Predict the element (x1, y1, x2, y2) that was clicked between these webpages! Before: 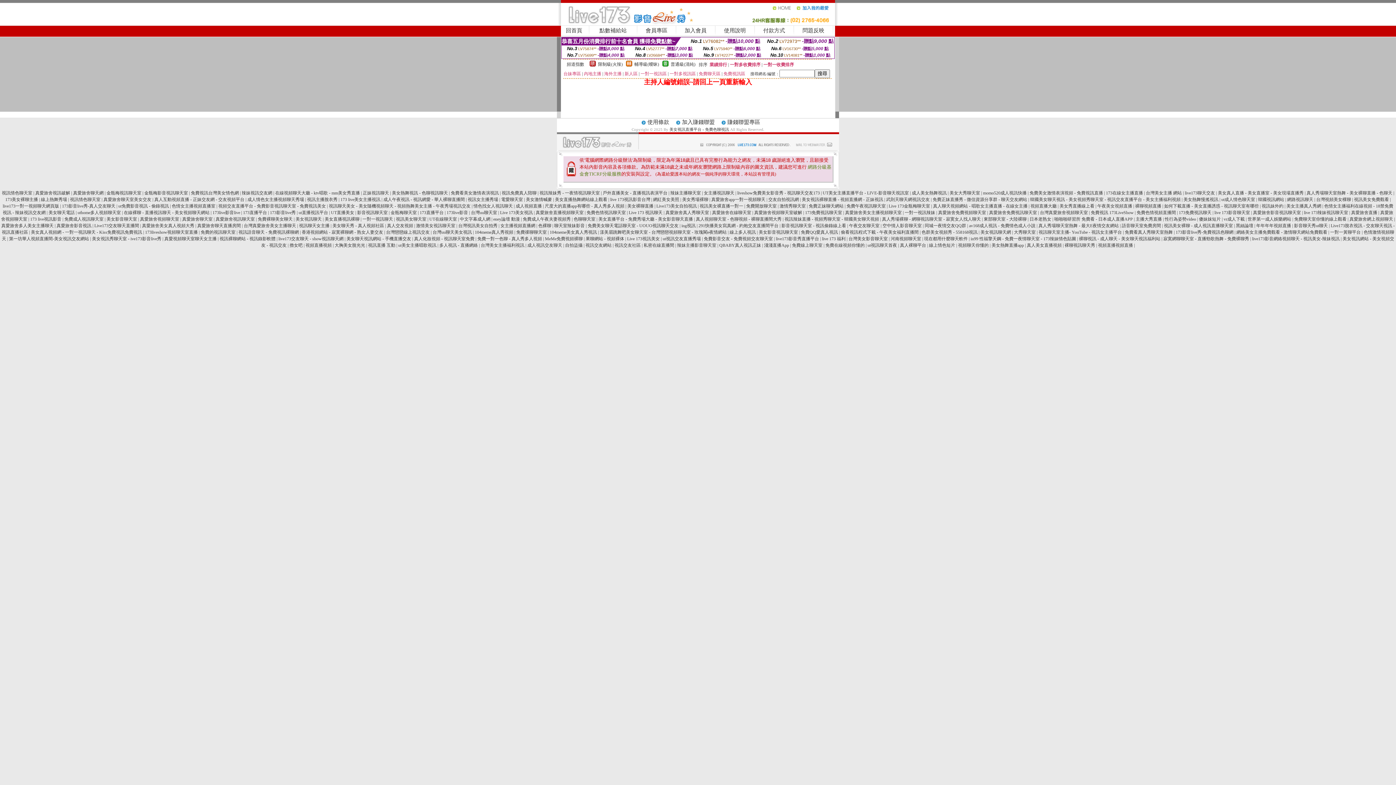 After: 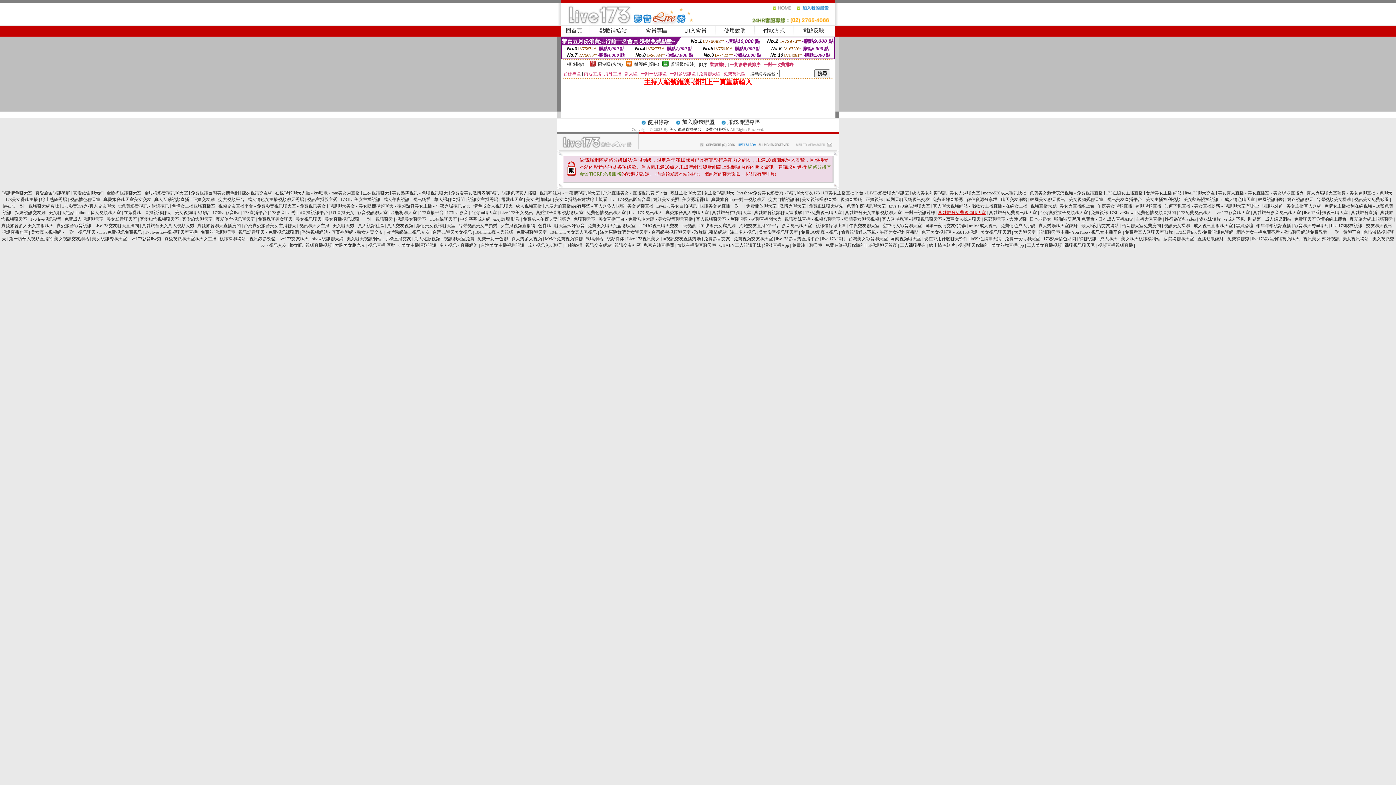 Action: bbox: (938, 210, 986, 215) label: 真愛旅舍免費視頻聊天室